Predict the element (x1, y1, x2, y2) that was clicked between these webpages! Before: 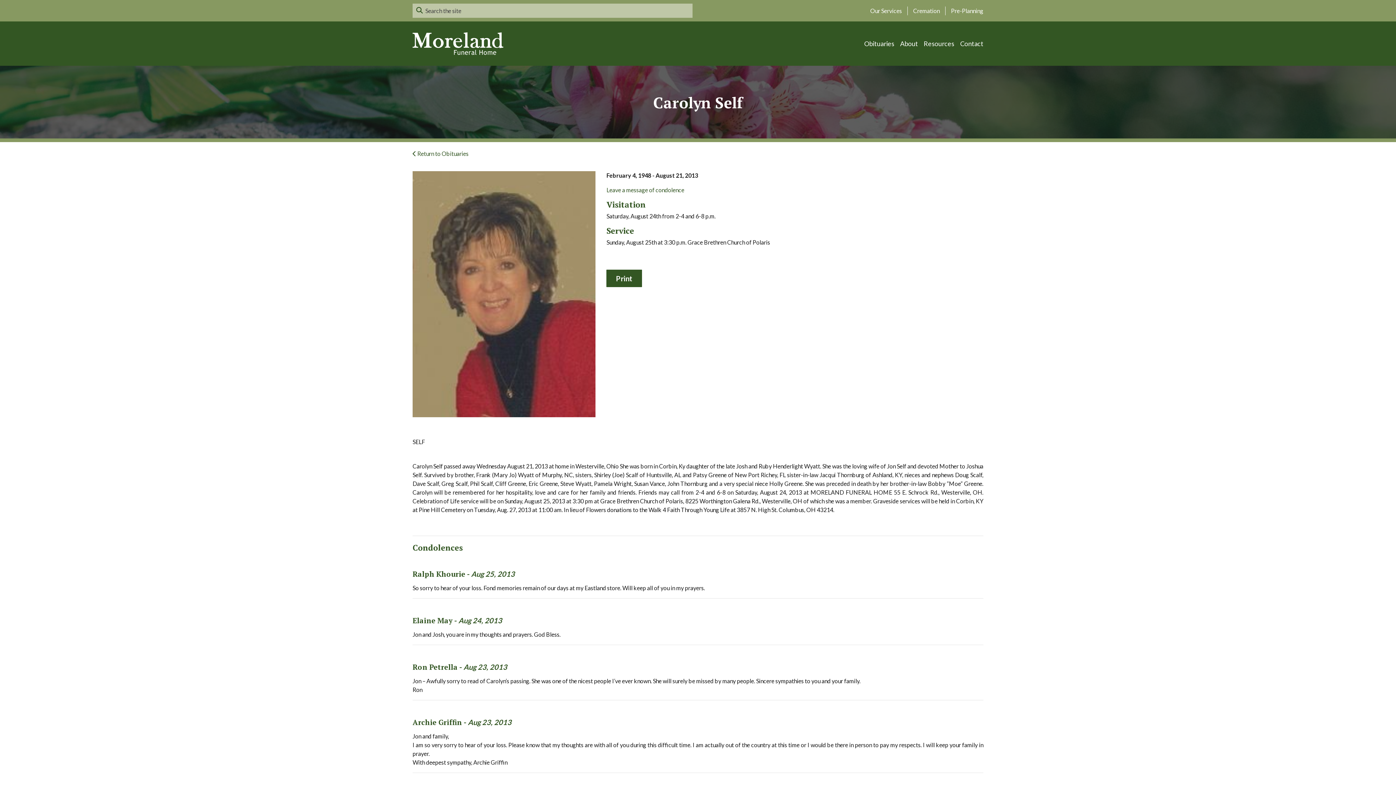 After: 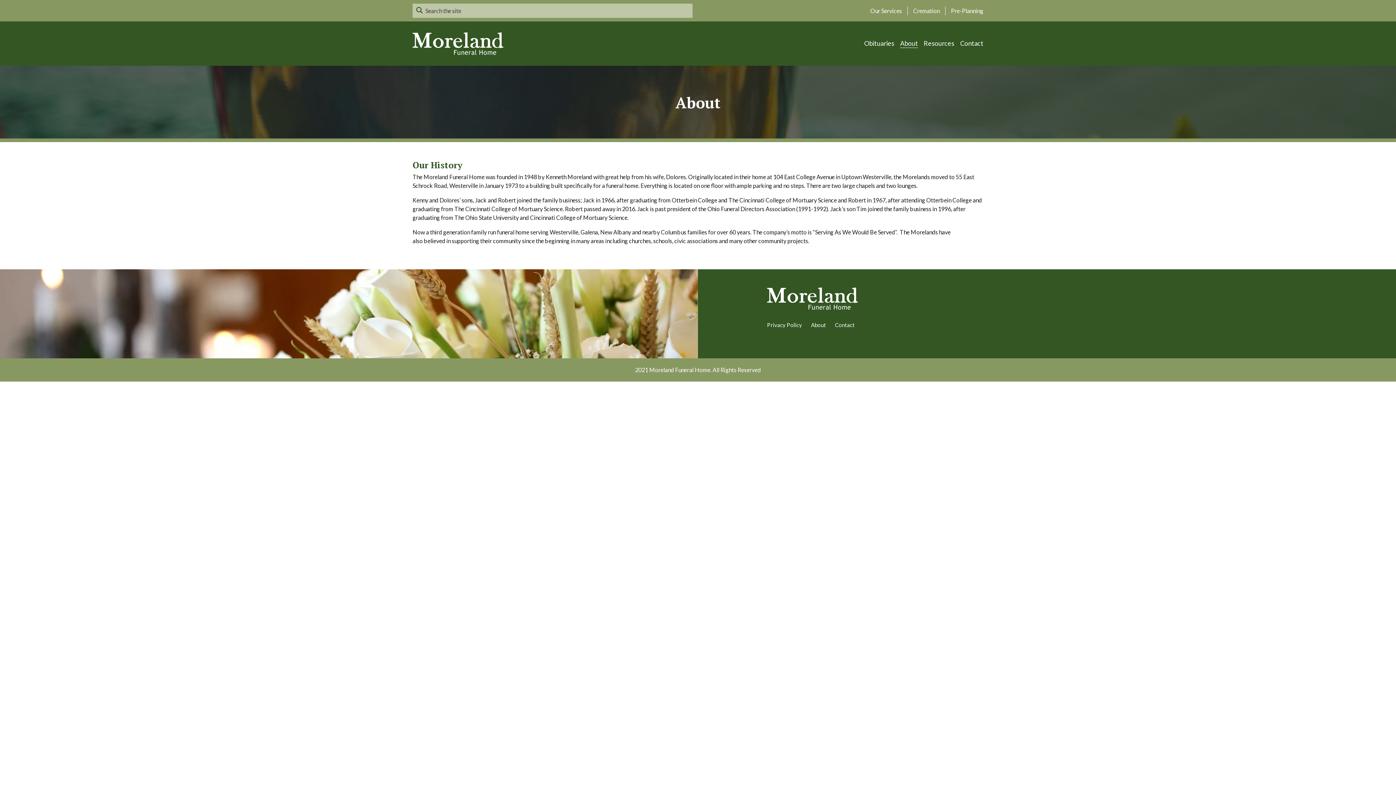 Action: label: About bbox: (900, 39, 918, 47)